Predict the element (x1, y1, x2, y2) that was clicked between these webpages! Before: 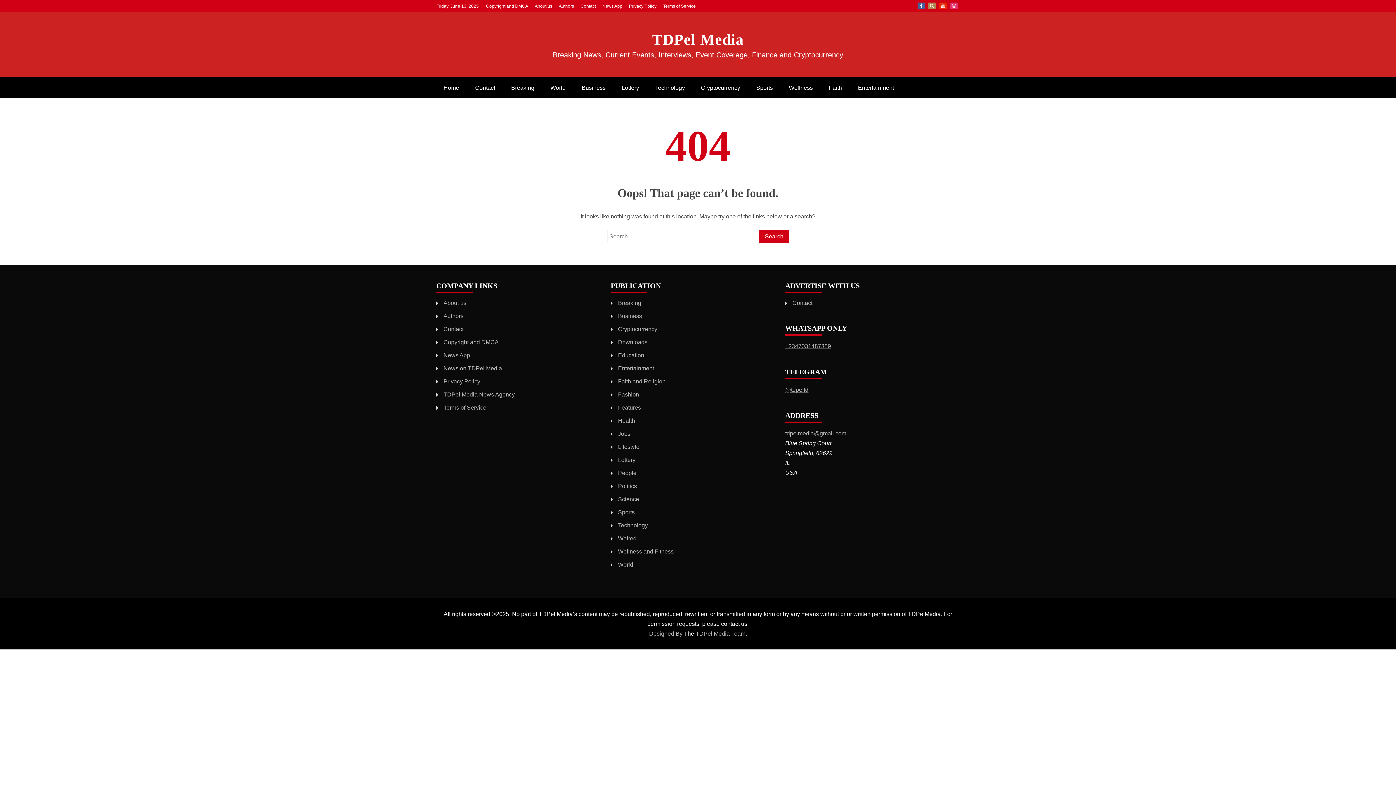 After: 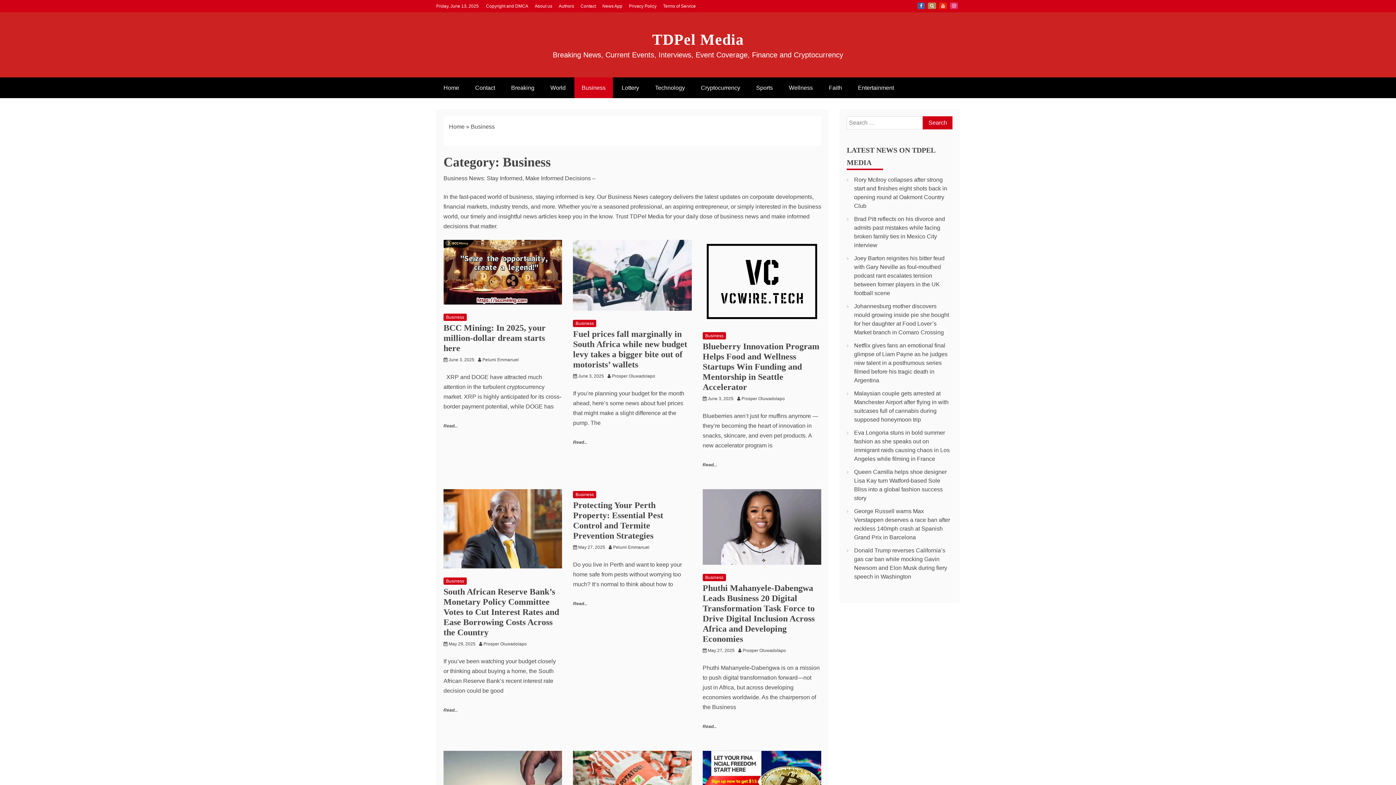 Action: bbox: (574, 77, 613, 98) label: Business